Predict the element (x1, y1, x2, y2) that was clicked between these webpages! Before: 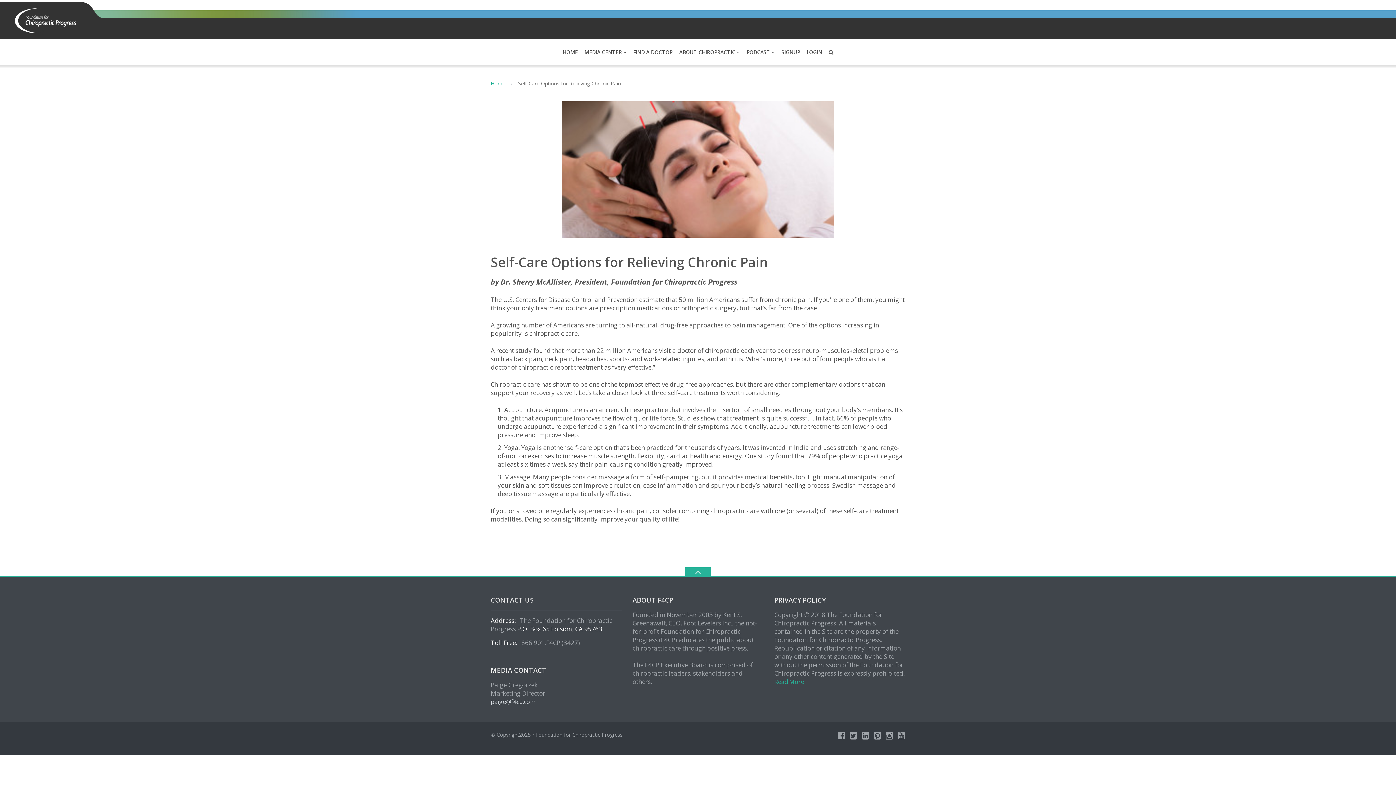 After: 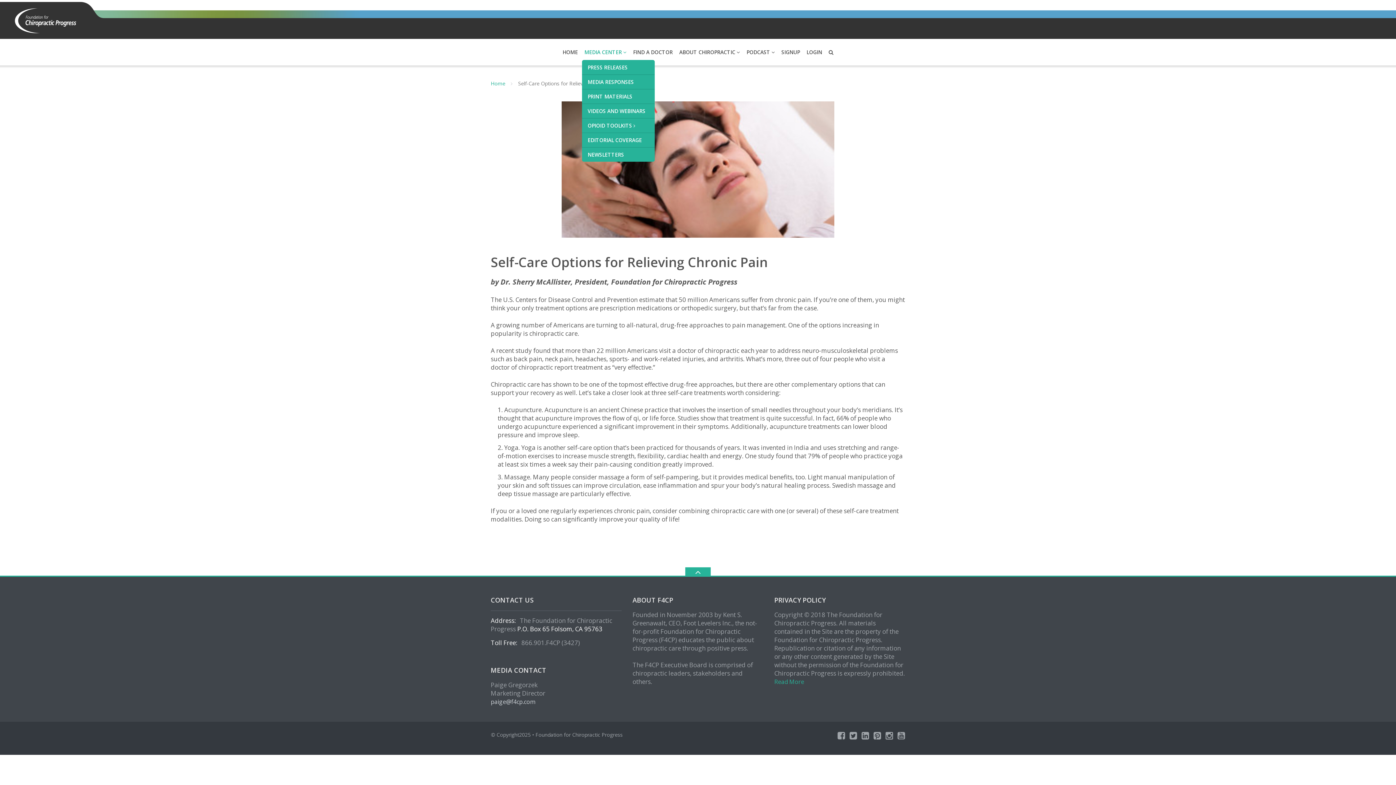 Action: label: MEDIA CENTER bbox: (584, 48, 626, 55)